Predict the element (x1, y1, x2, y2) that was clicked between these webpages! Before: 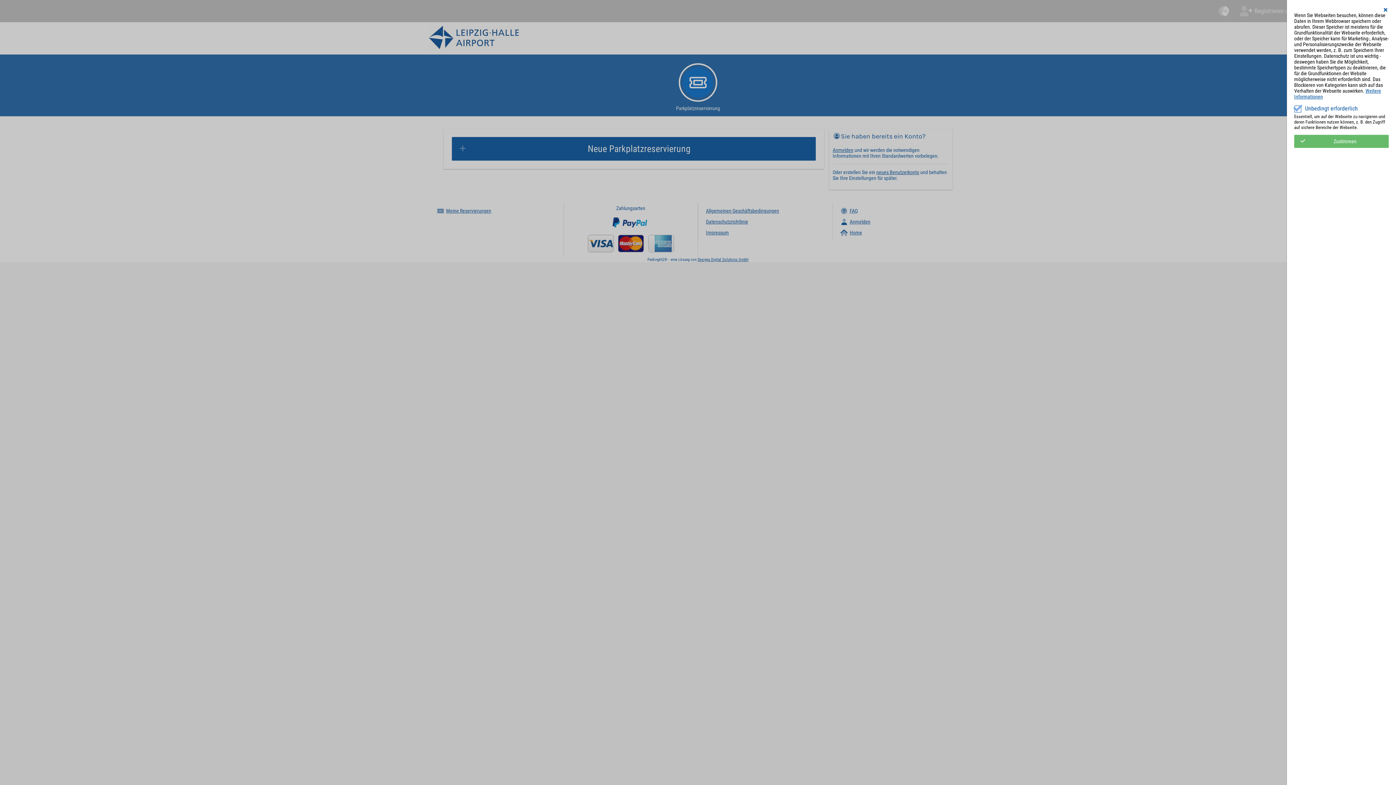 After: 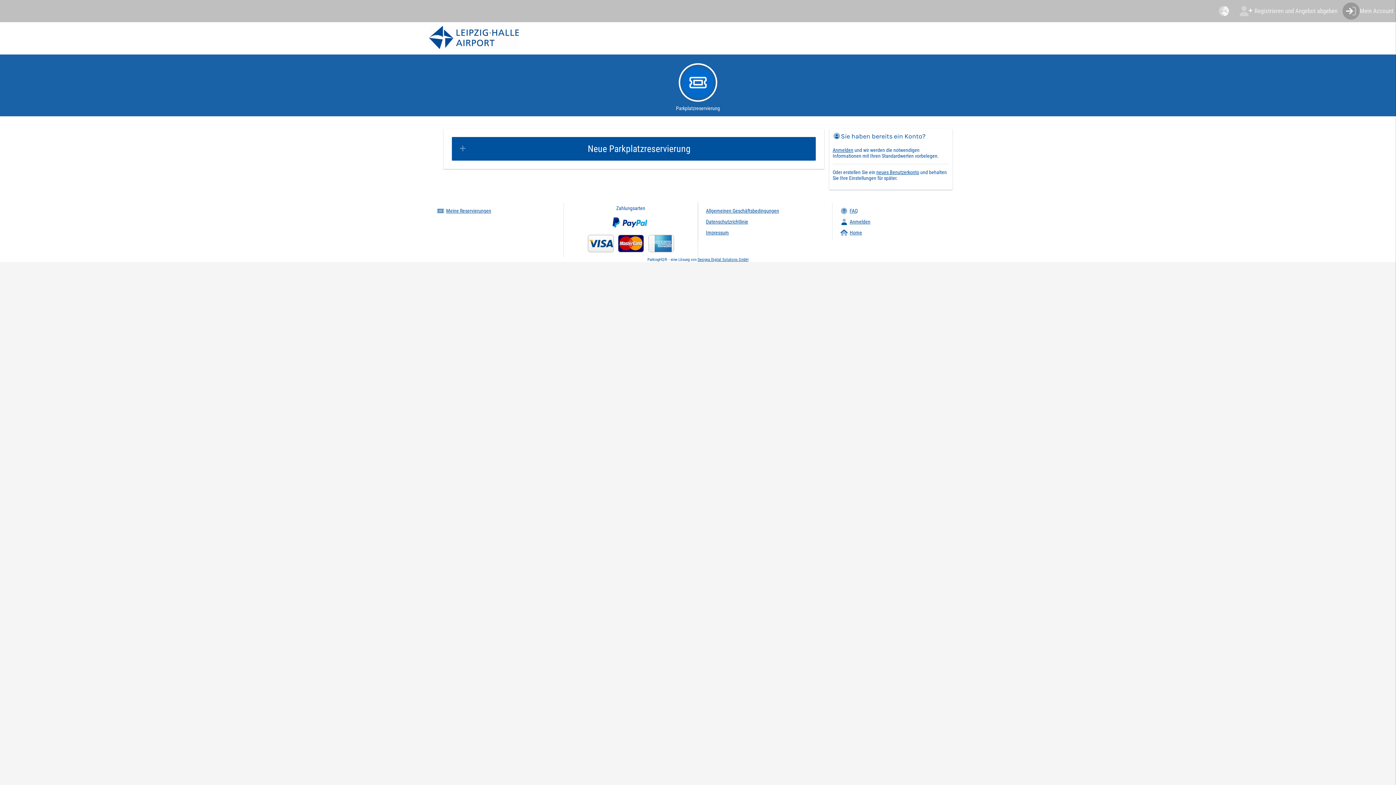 Action: bbox: (1382, 7, 1389, 12)